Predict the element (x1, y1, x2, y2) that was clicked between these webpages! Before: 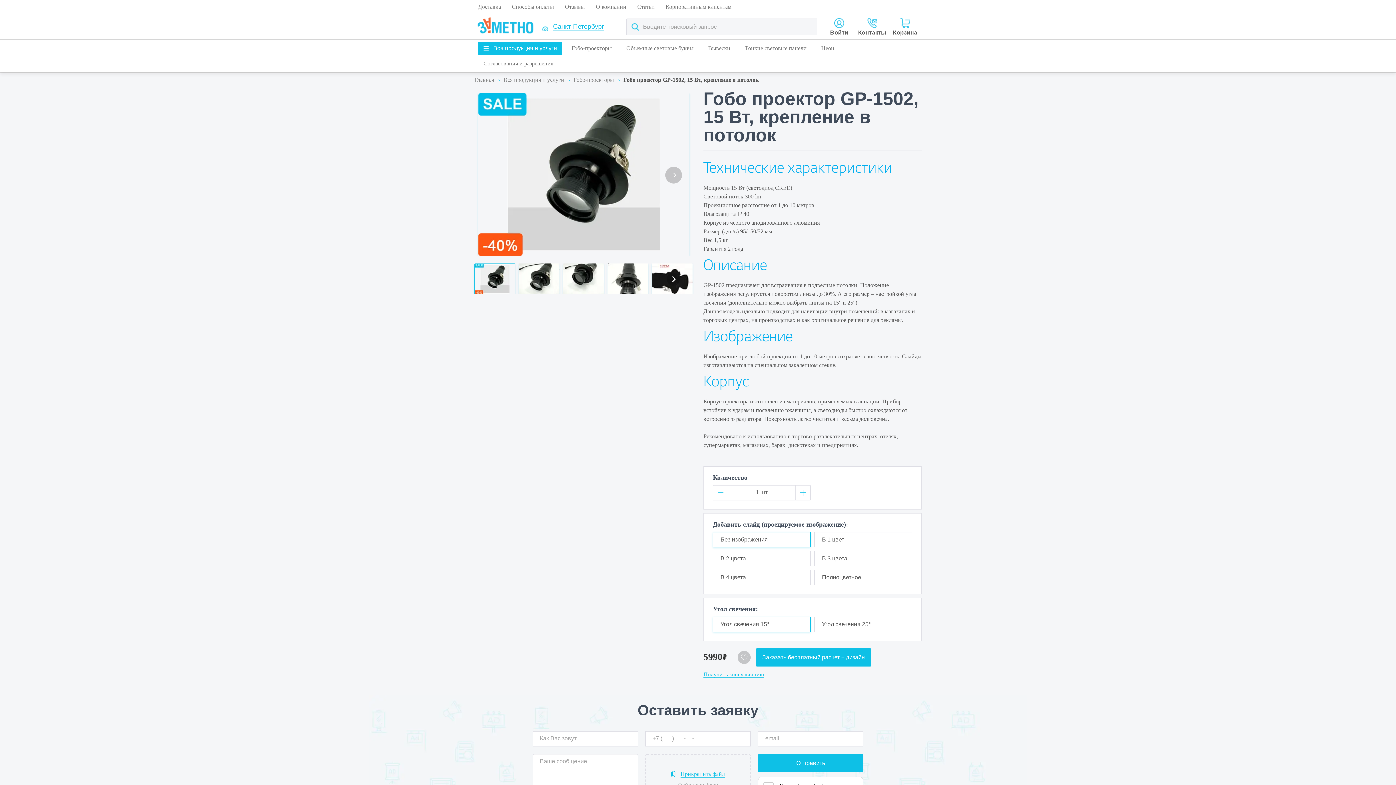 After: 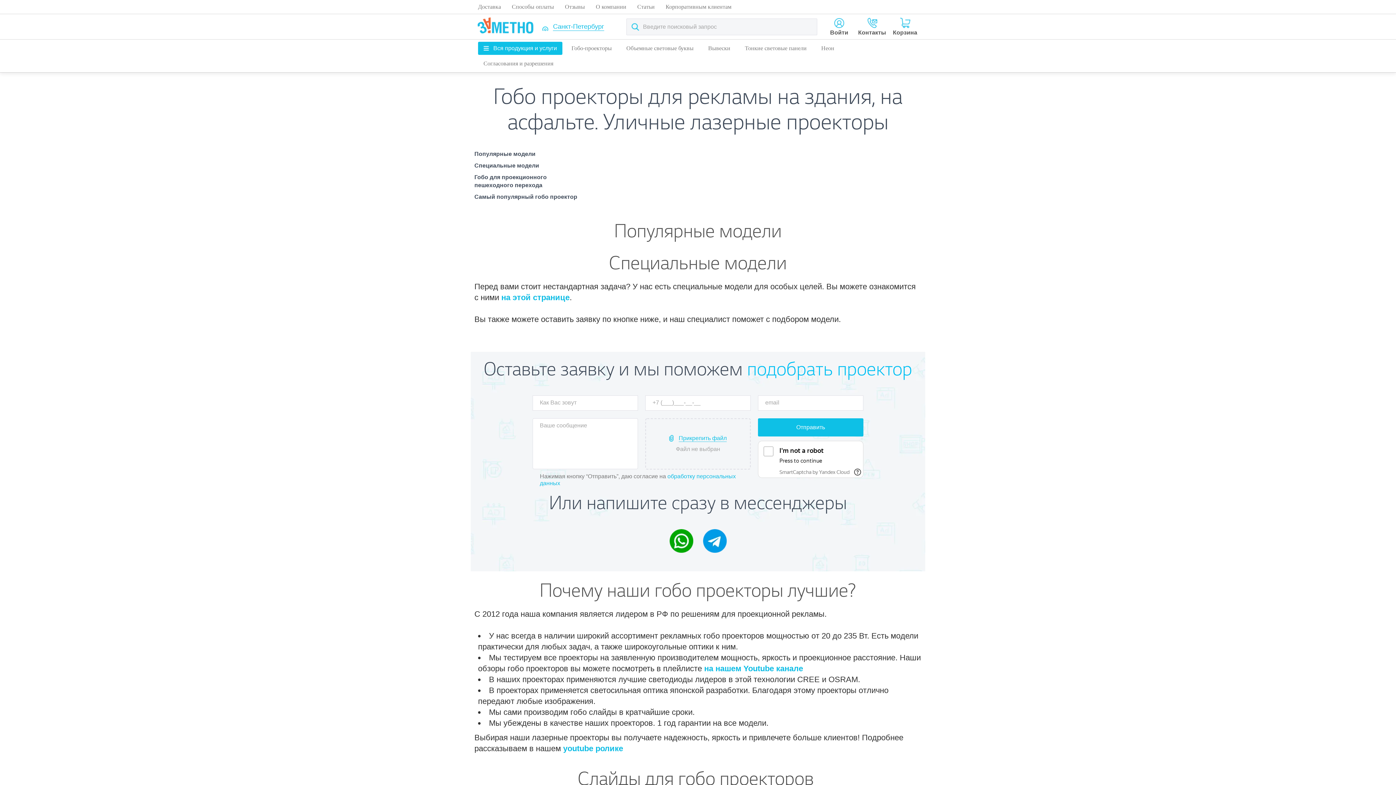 Action: bbox: (573, 76, 614, 82) label: Гобо-проекторы